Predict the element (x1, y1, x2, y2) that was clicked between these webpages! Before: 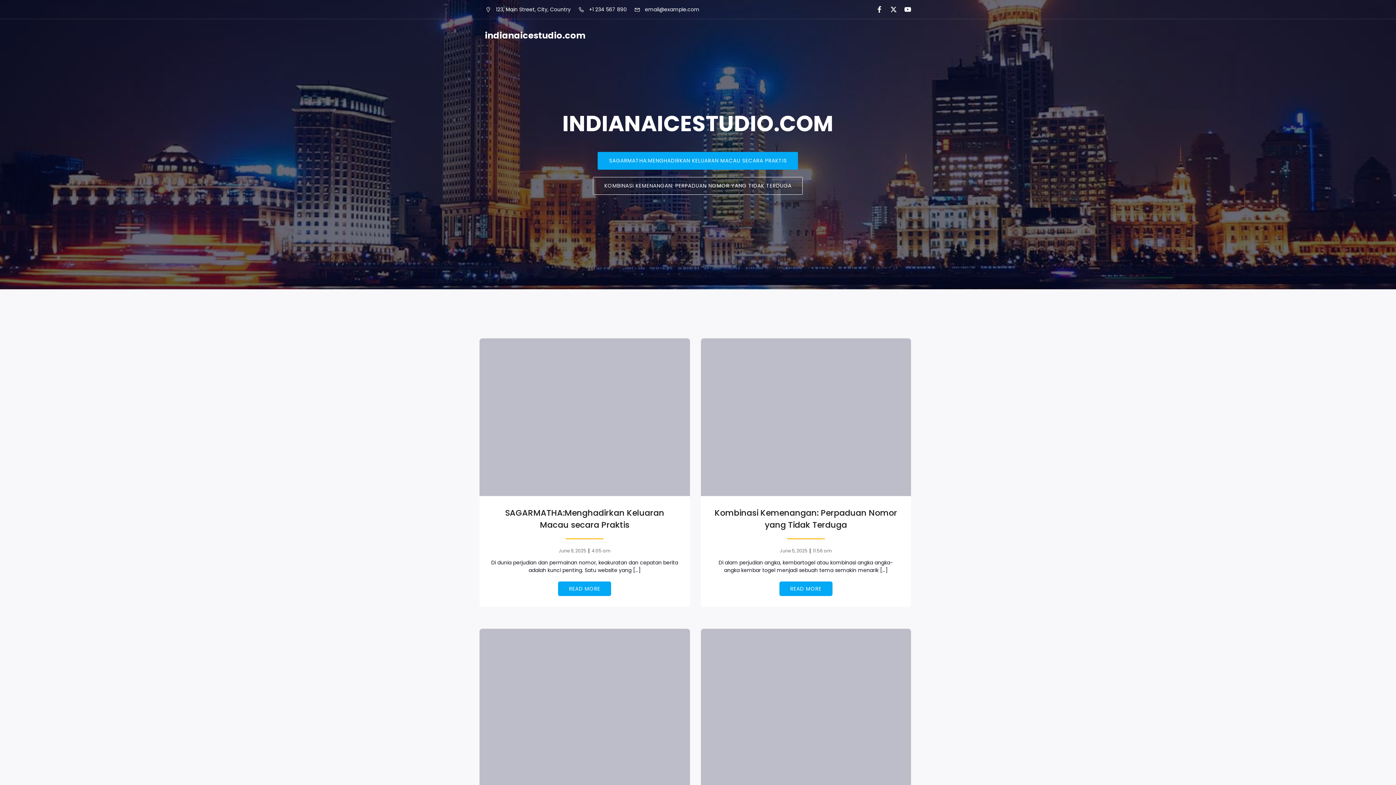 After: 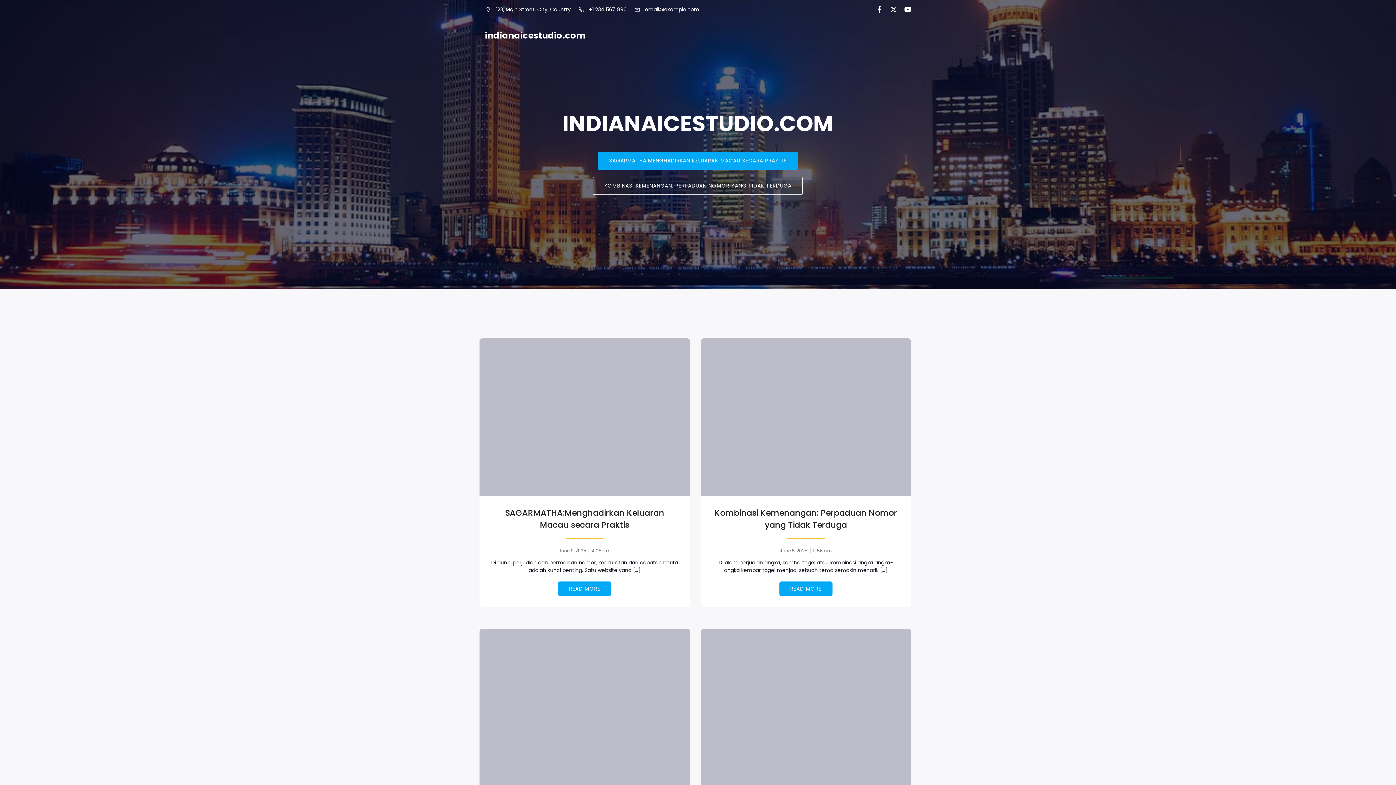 Action: label: indianaicestudio.com bbox: (485, 29, 585, 42)